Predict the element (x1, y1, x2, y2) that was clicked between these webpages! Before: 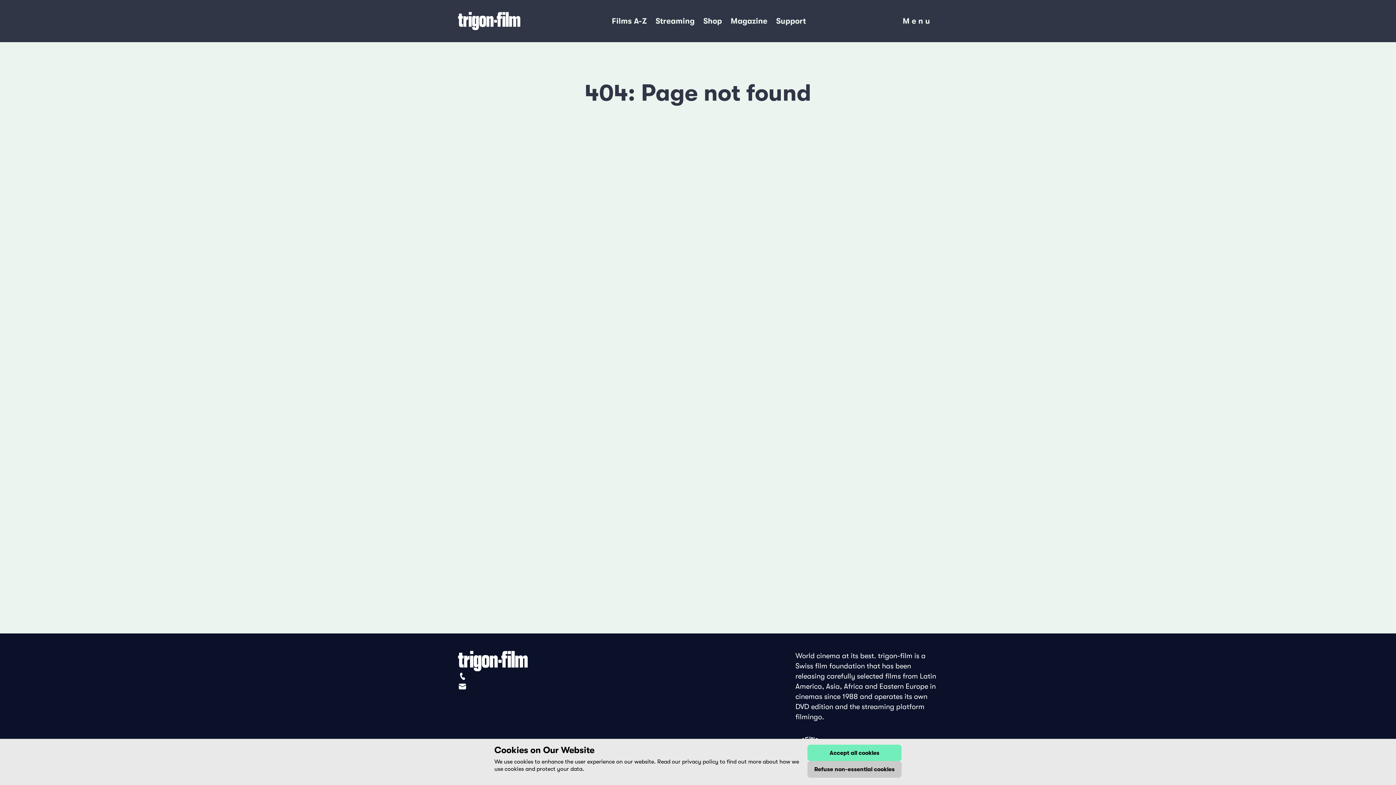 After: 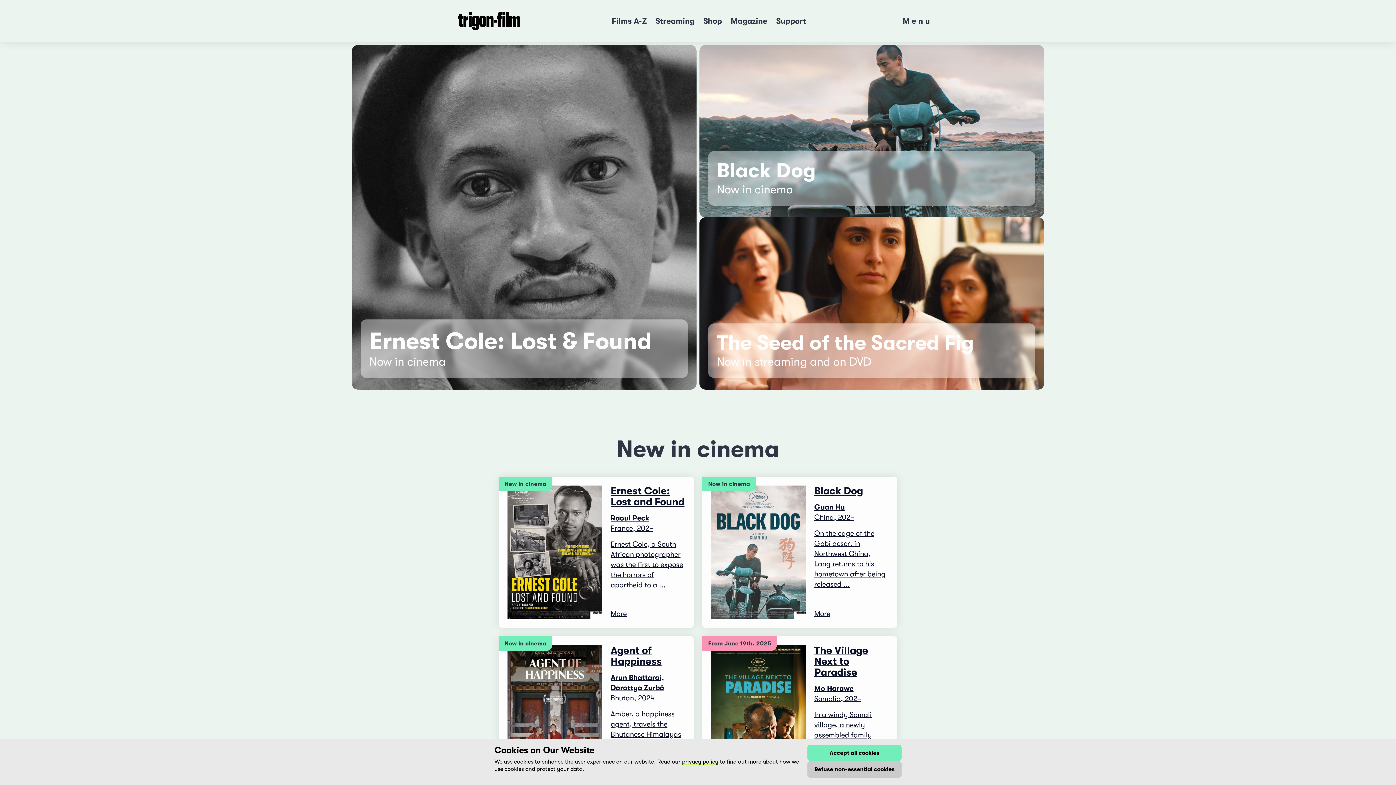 Action: bbox: (458, 5, 607, 36)